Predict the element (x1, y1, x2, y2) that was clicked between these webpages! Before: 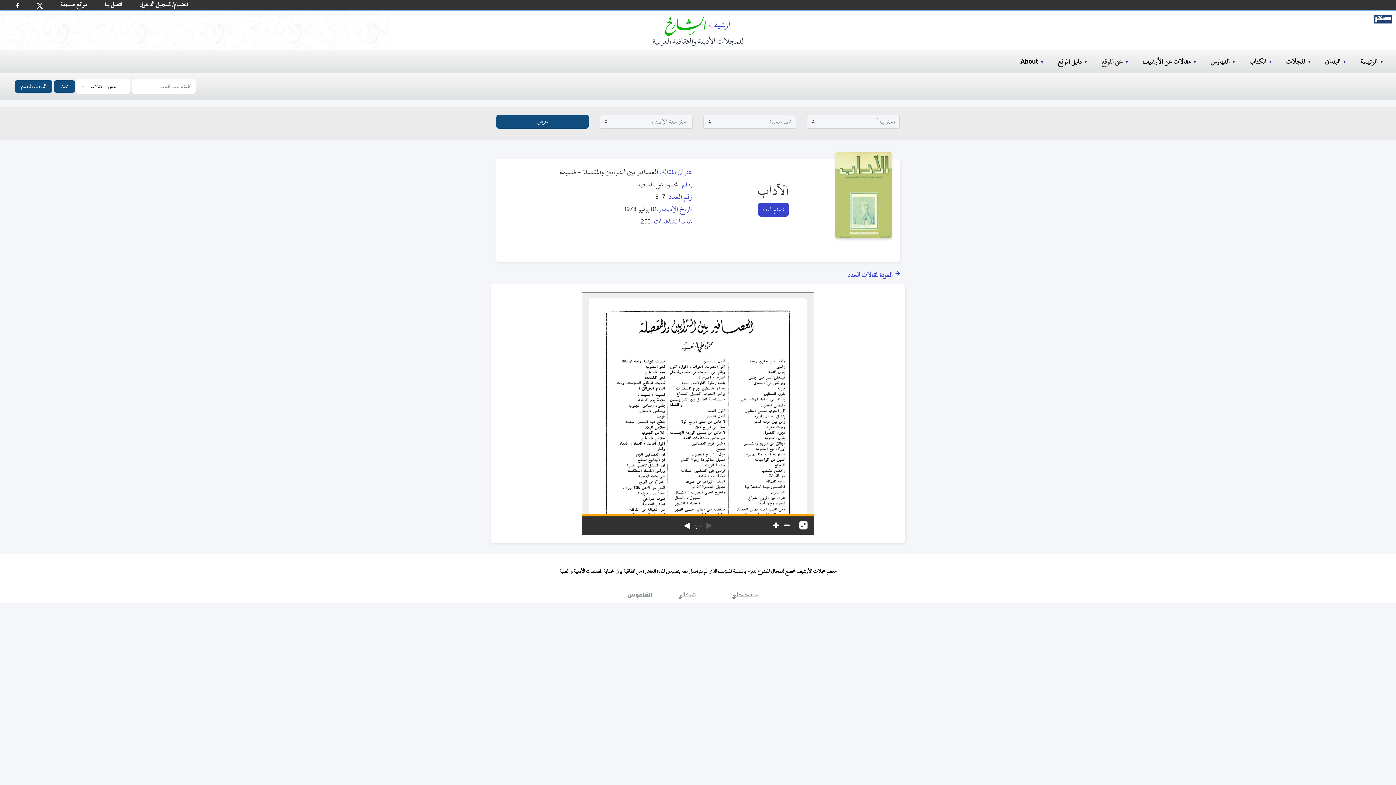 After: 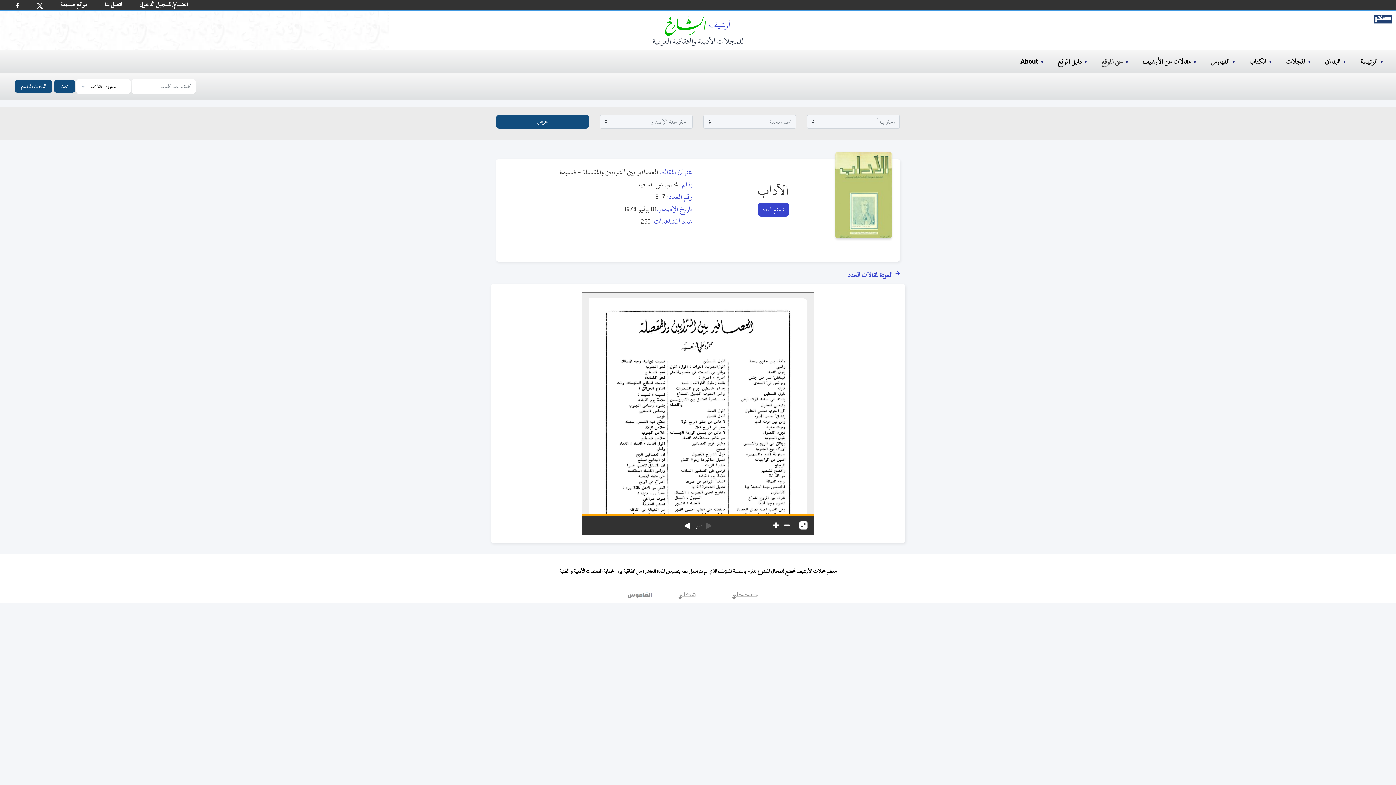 Action: bbox: (13, 0, 22, 11)